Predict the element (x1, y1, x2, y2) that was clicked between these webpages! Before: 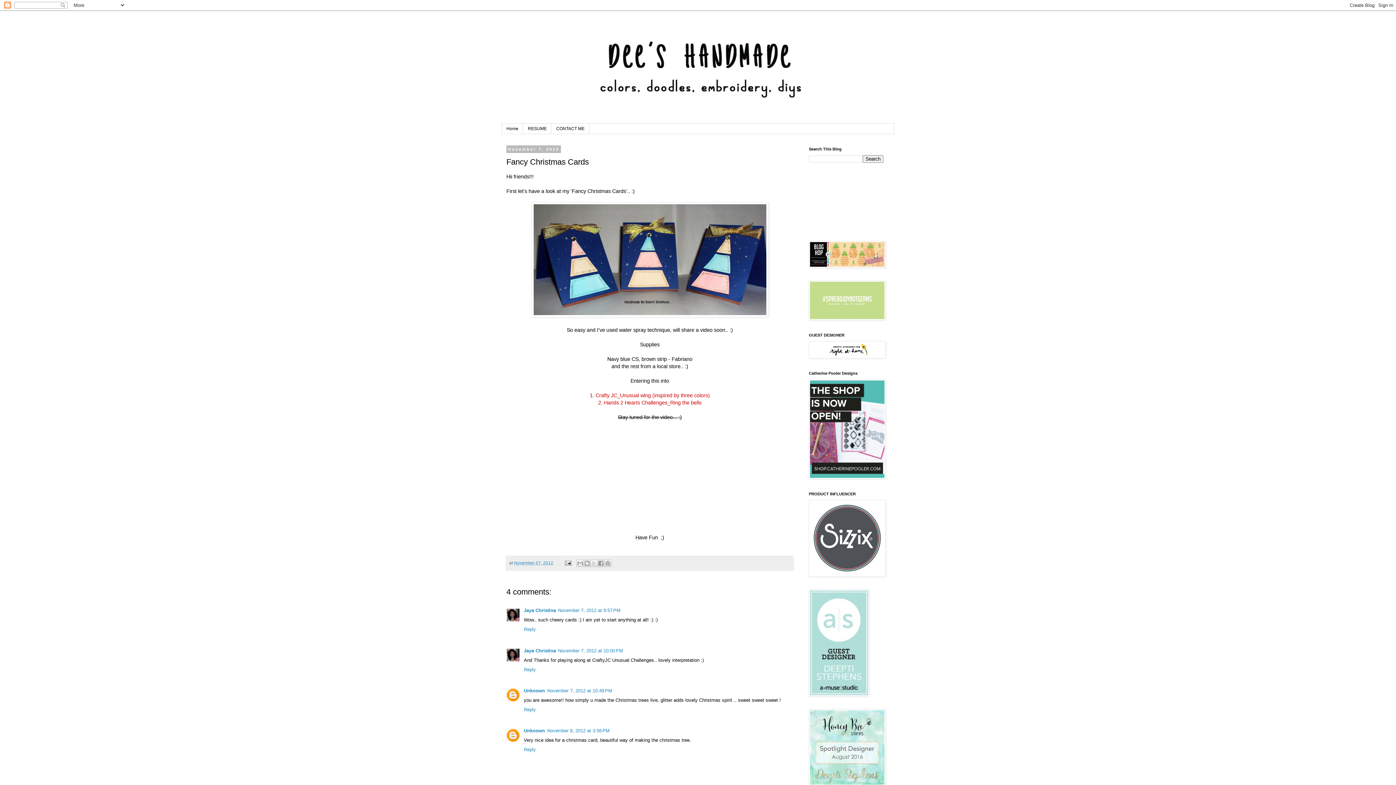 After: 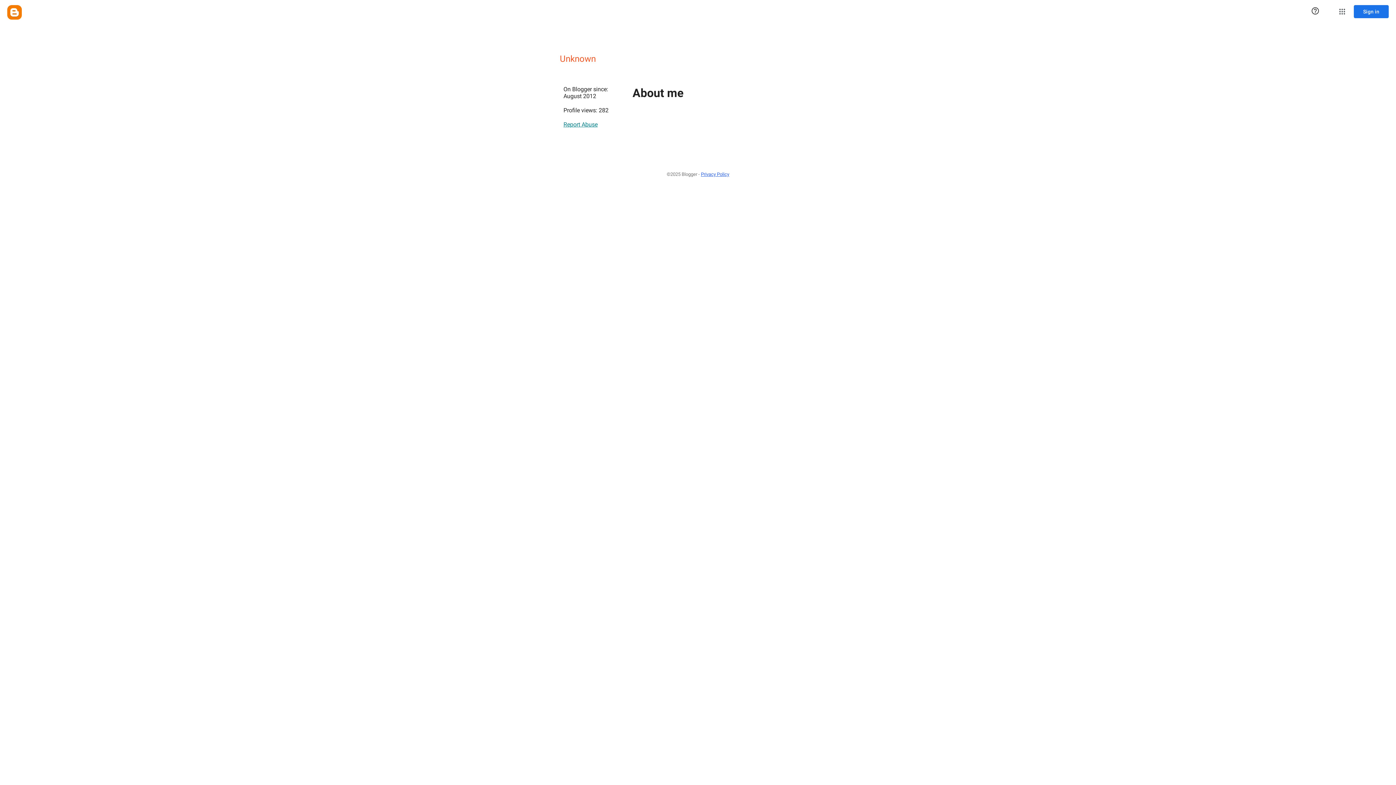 Action: label: Unknown bbox: (524, 728, 545, 733)